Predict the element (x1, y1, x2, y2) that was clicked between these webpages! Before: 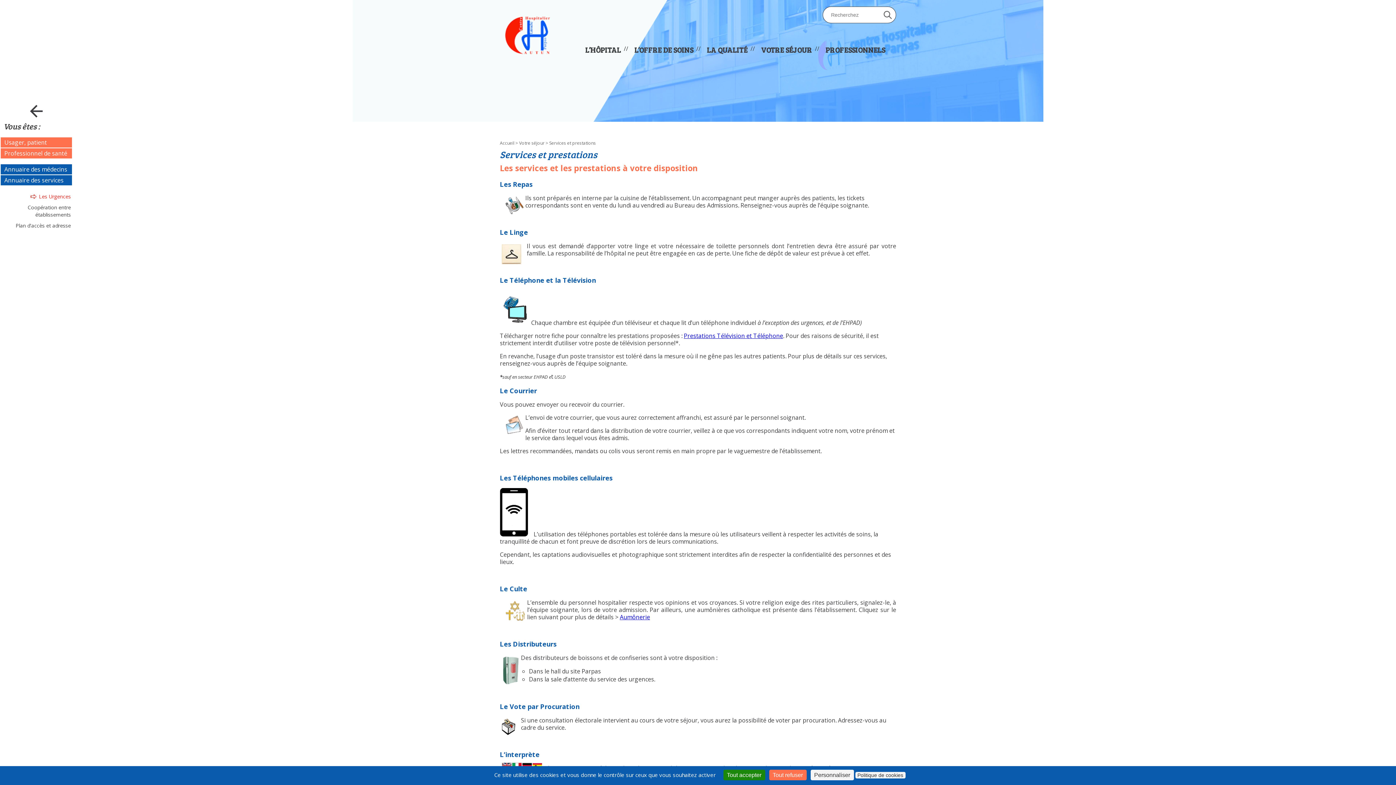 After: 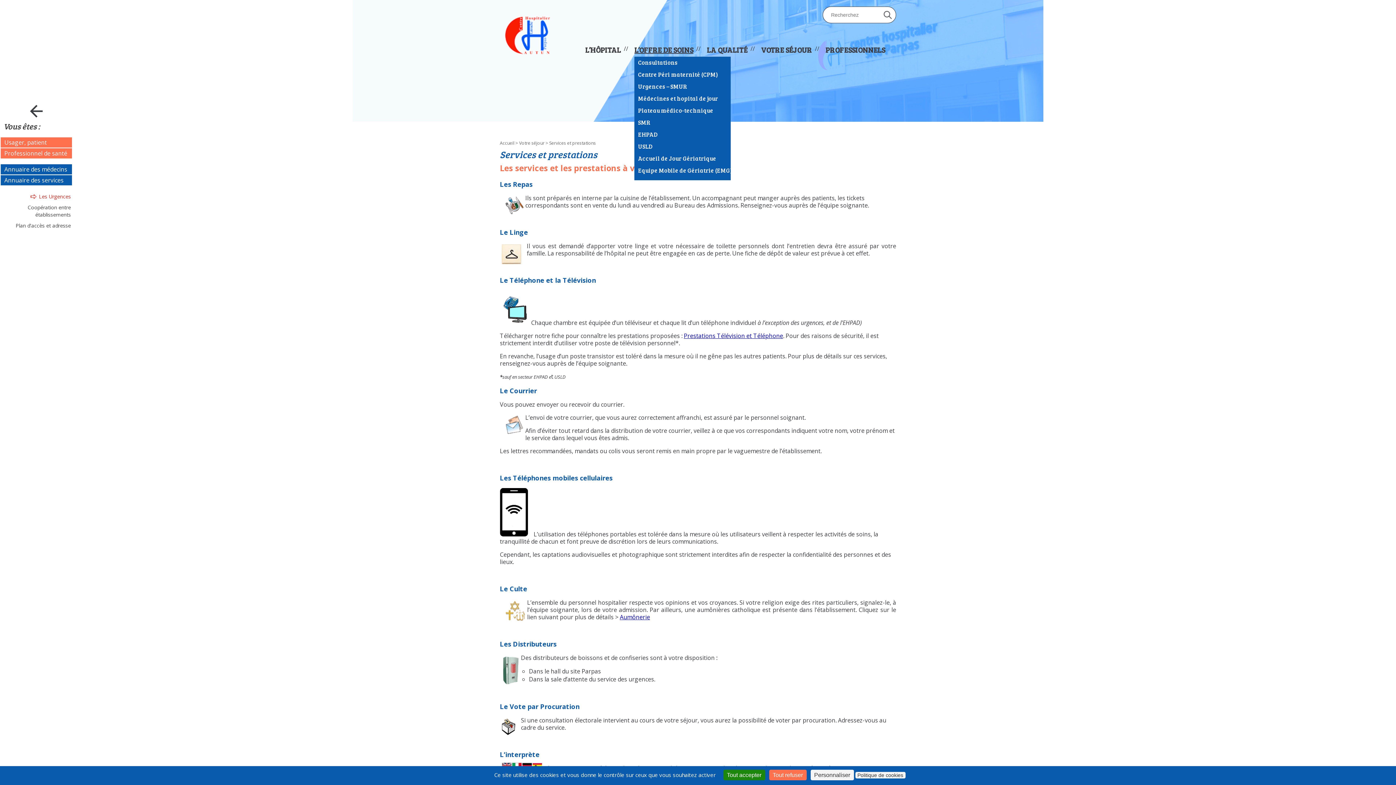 Action: bbox: (634, 44, 693, 54) label: L’OFFRE DE SOINS